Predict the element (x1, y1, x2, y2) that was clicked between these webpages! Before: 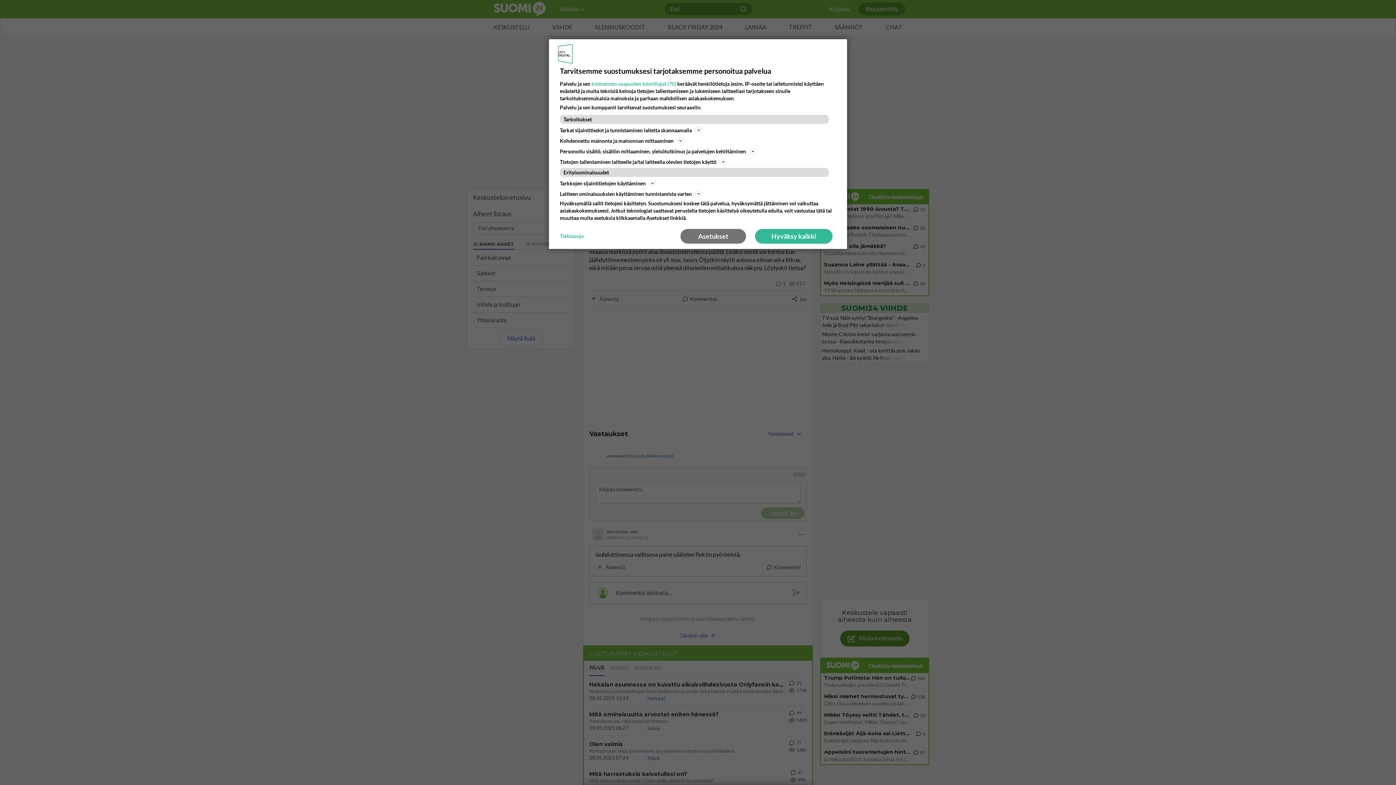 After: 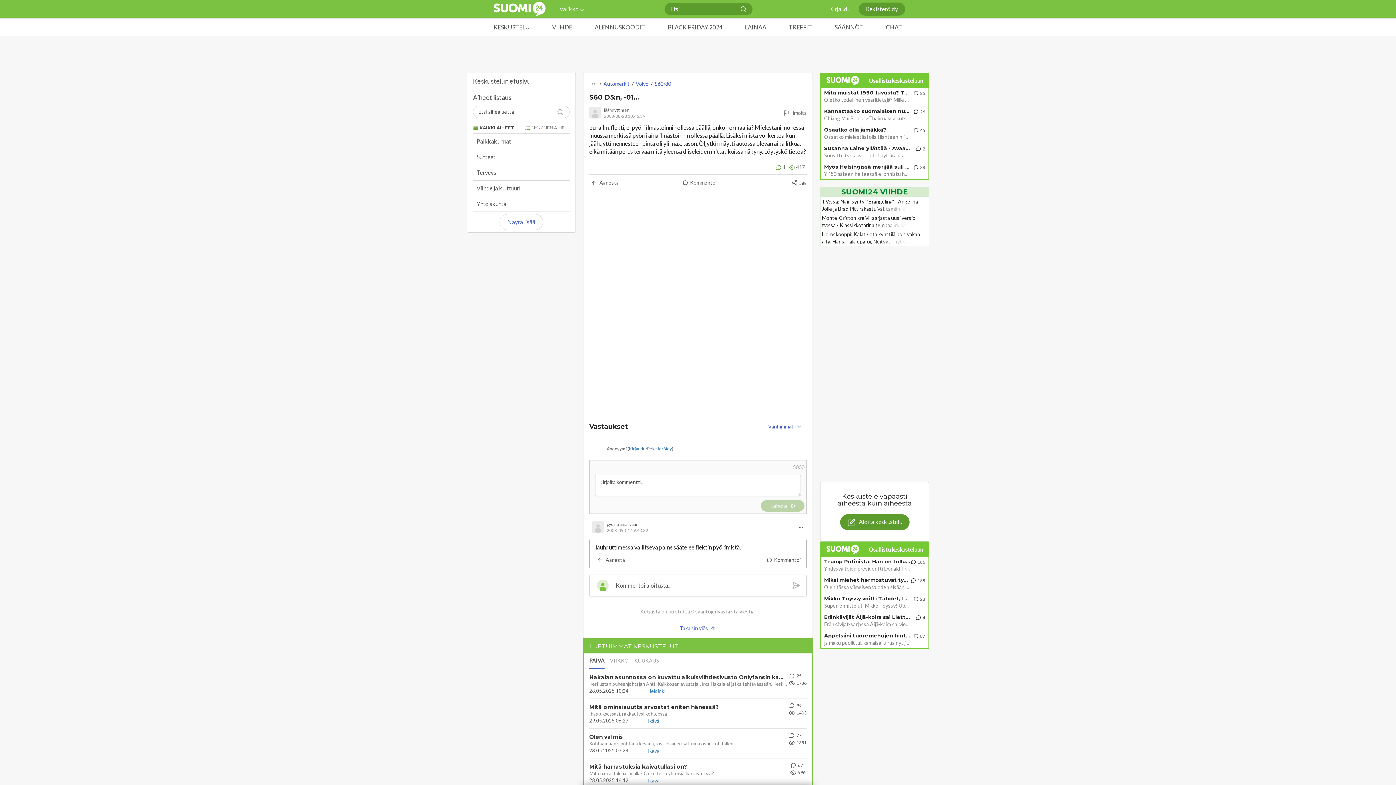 Action: bbox: (755, 229, 832, 243) label: Hyväksy kaikki